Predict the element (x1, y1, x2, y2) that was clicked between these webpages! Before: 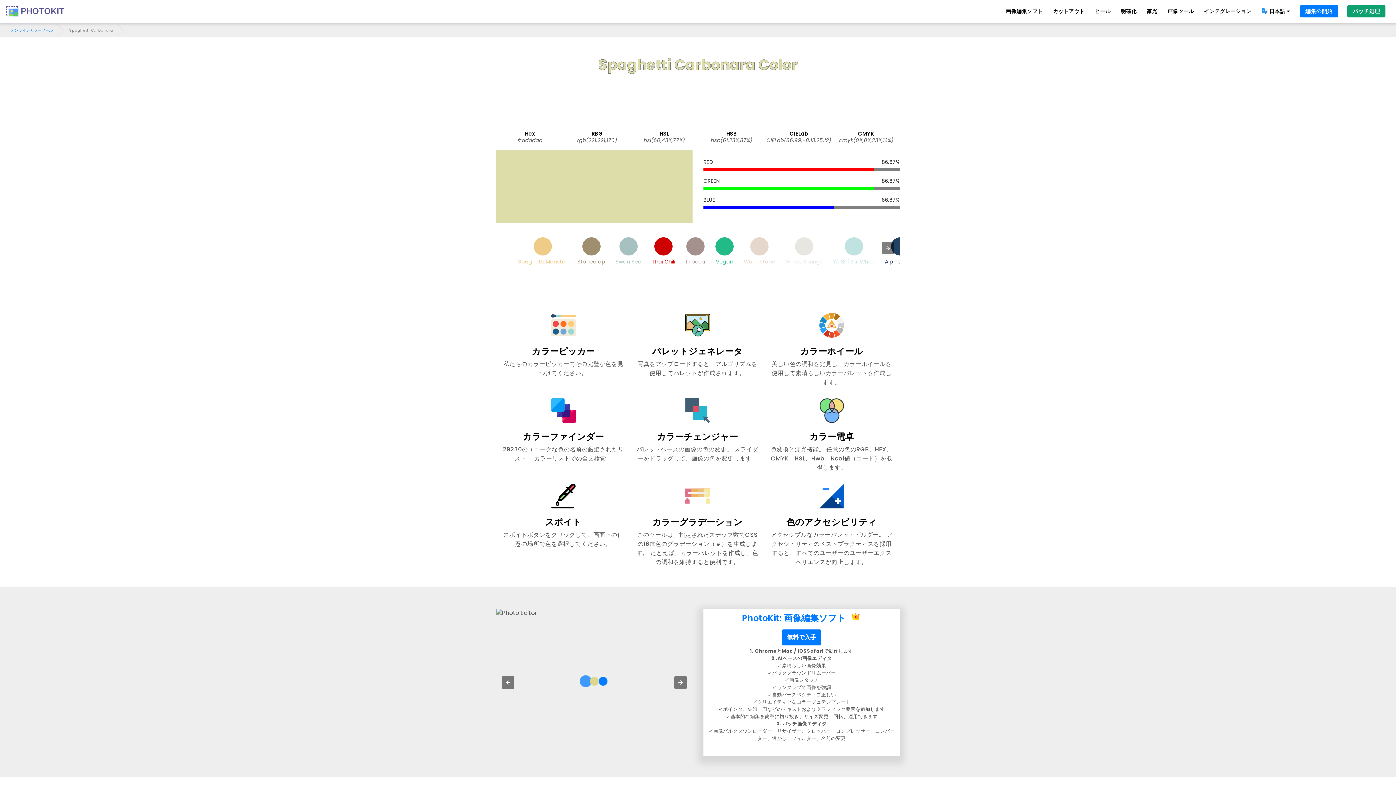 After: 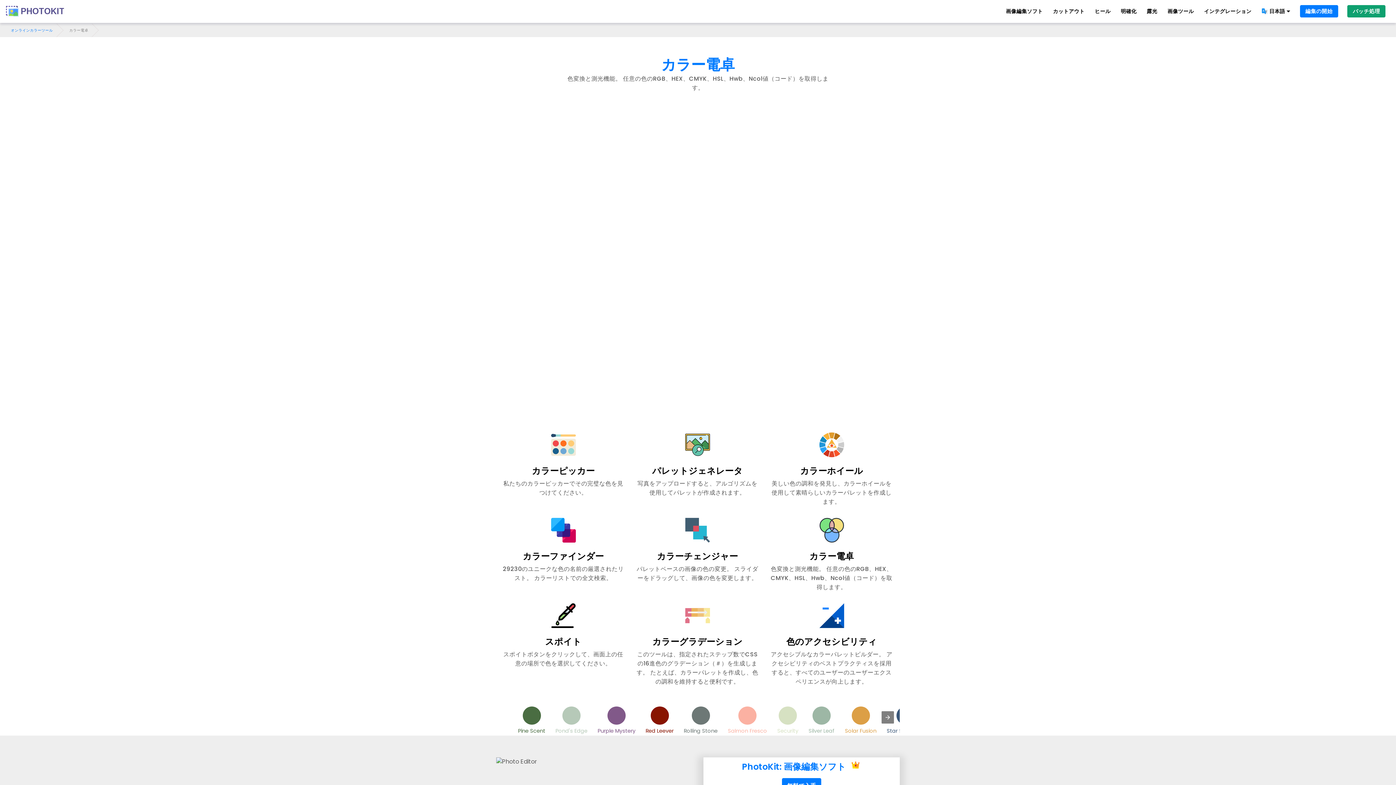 Action: label: カラー電卓

色変換と測光機能。 任意の色のRGB、HEX、CMYK、HSL、Hwb、Ncol値（コード）を取得します。 bbox: (770, 392, 893, 472)